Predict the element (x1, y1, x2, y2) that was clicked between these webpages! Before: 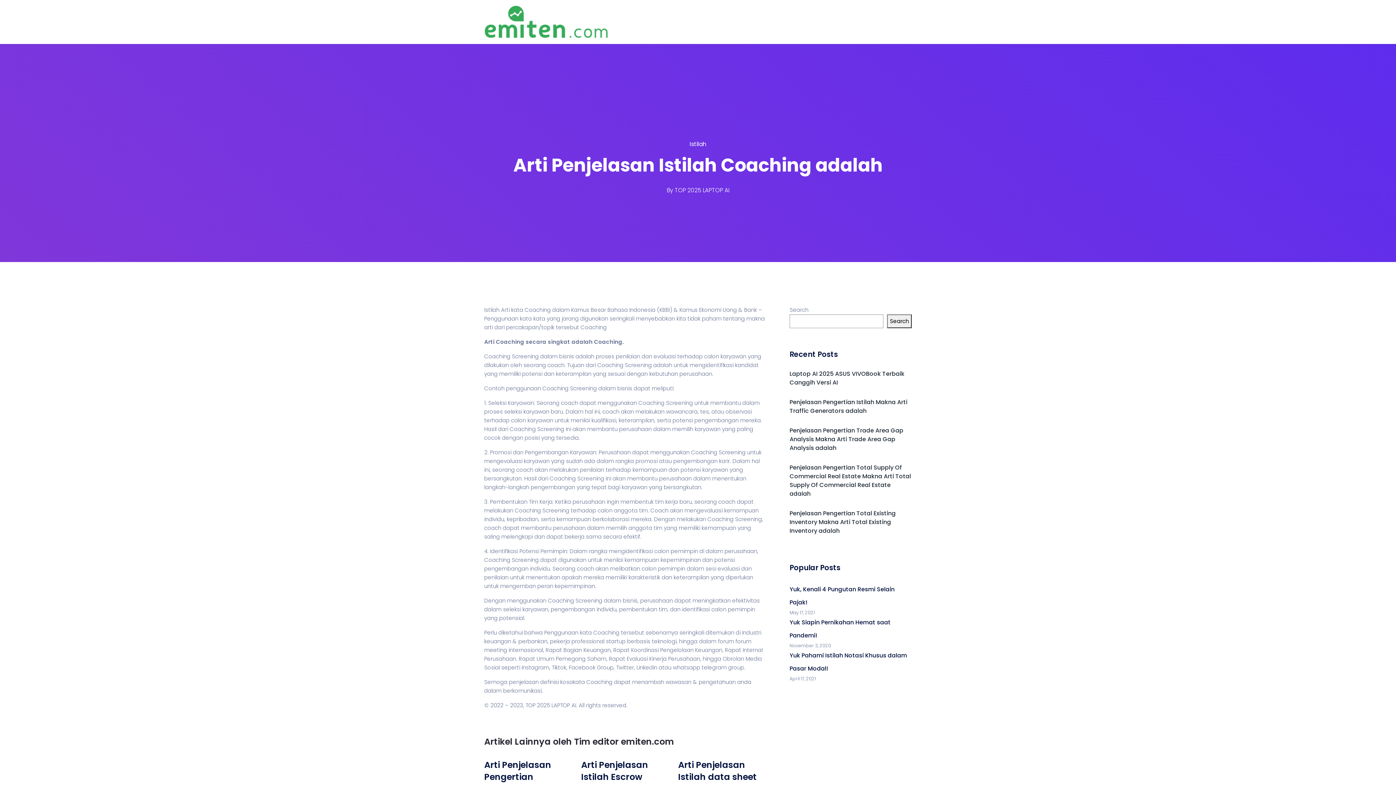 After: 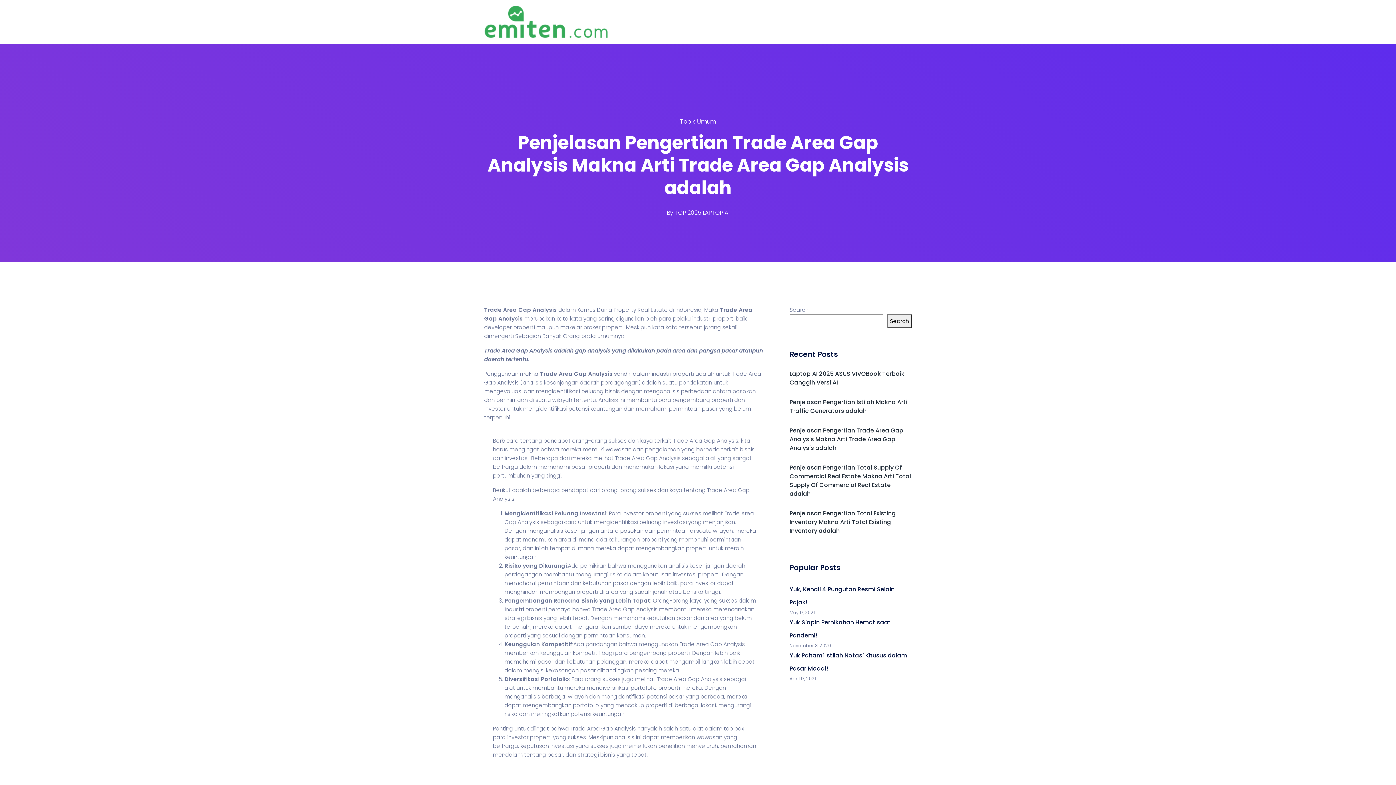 Action: bbox: (789, 426, 903, 452) label: Penjelasan Pengertian Trade Area Gap Analysis Makna Arti Trade Area Gap Analysis adalah